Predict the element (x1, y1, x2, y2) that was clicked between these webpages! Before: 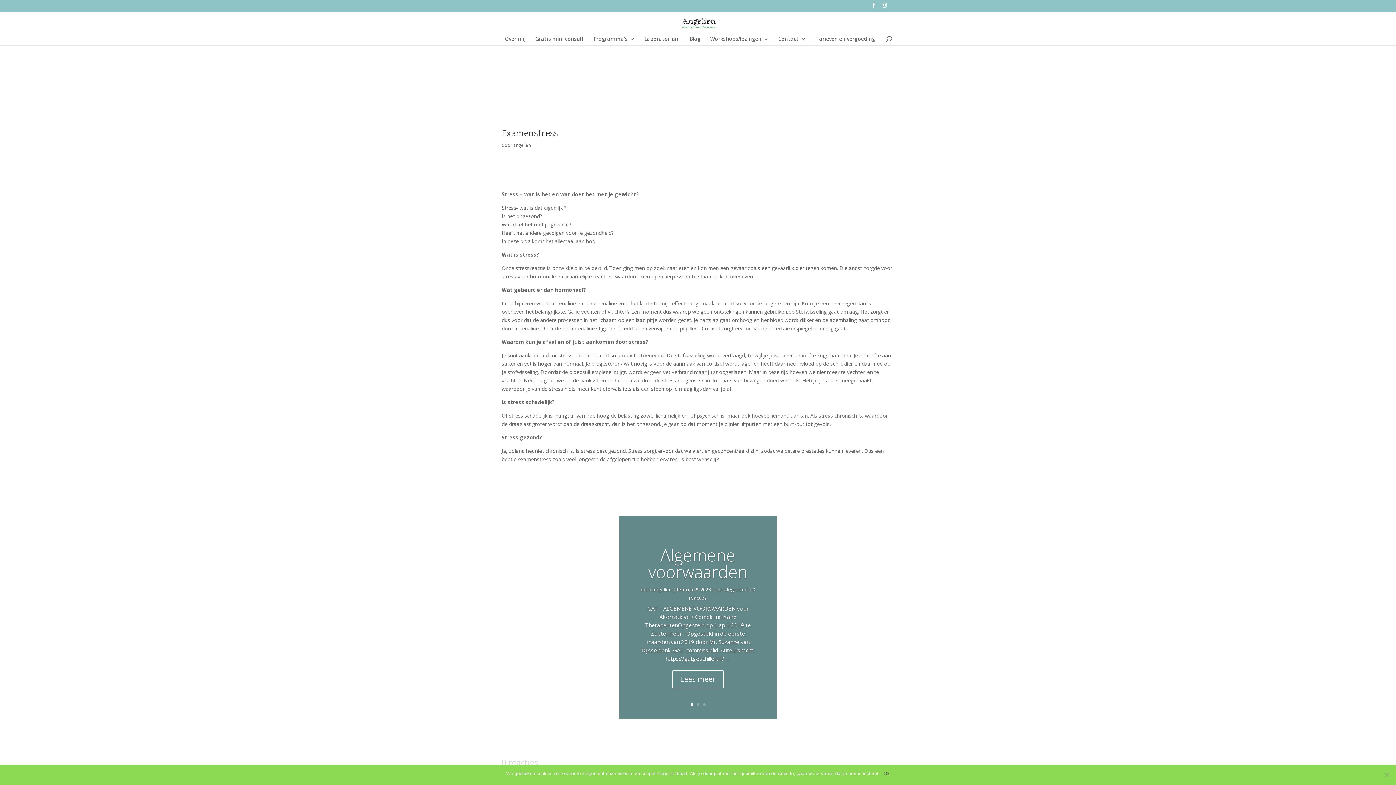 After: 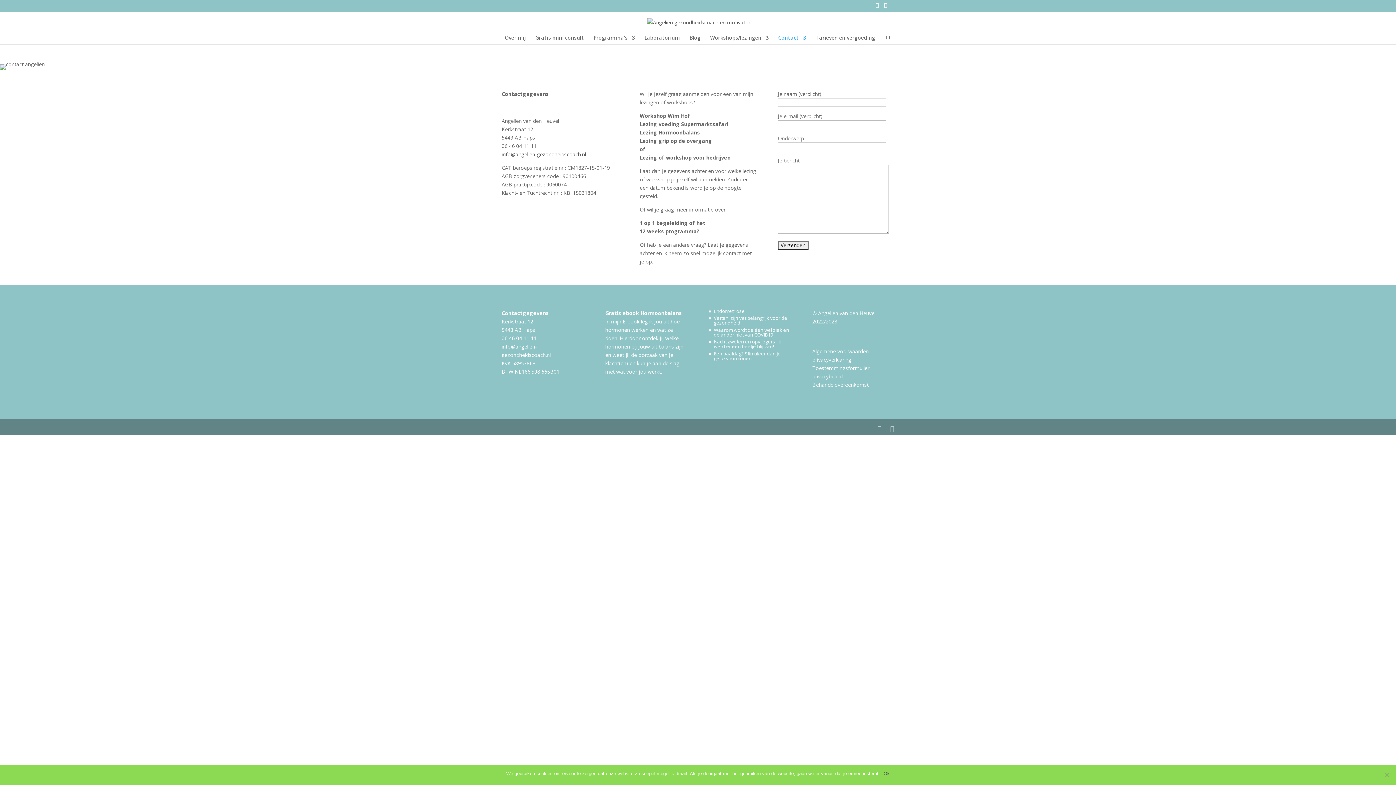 Action: bbox: (778, 36, 806, 45) label: Contact